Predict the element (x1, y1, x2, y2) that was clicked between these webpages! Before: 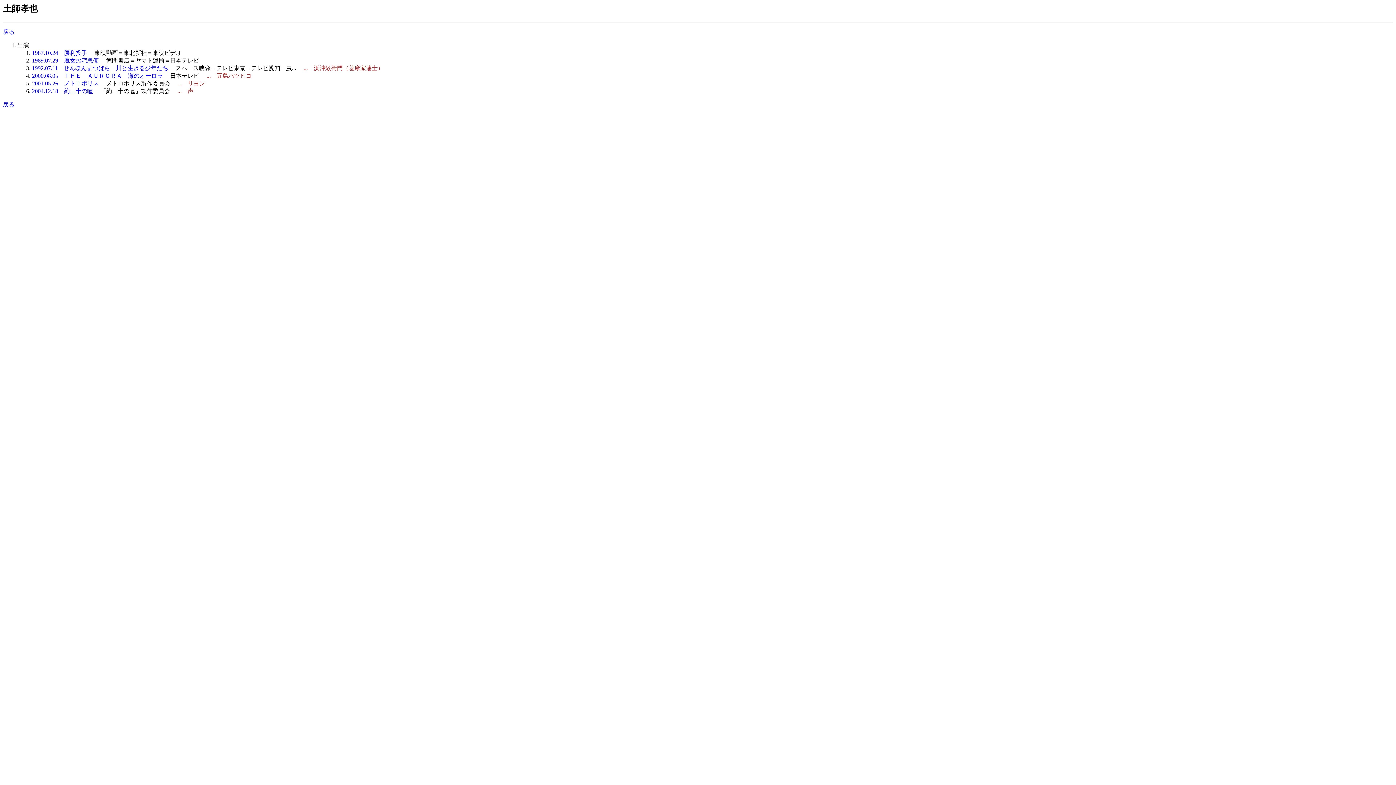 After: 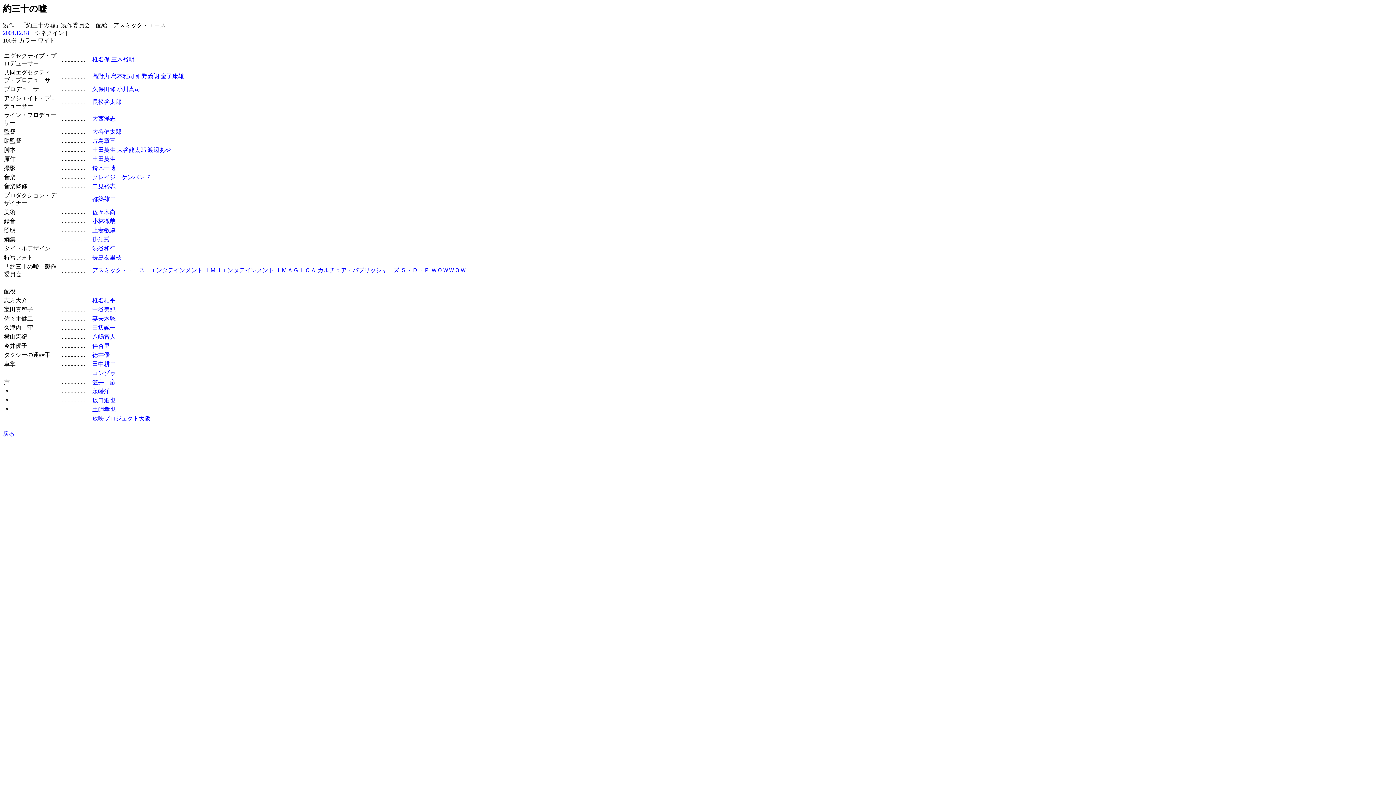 Action: bbox: (32, 87, 93, 94) label: 2004.12.18　約三十の嘘